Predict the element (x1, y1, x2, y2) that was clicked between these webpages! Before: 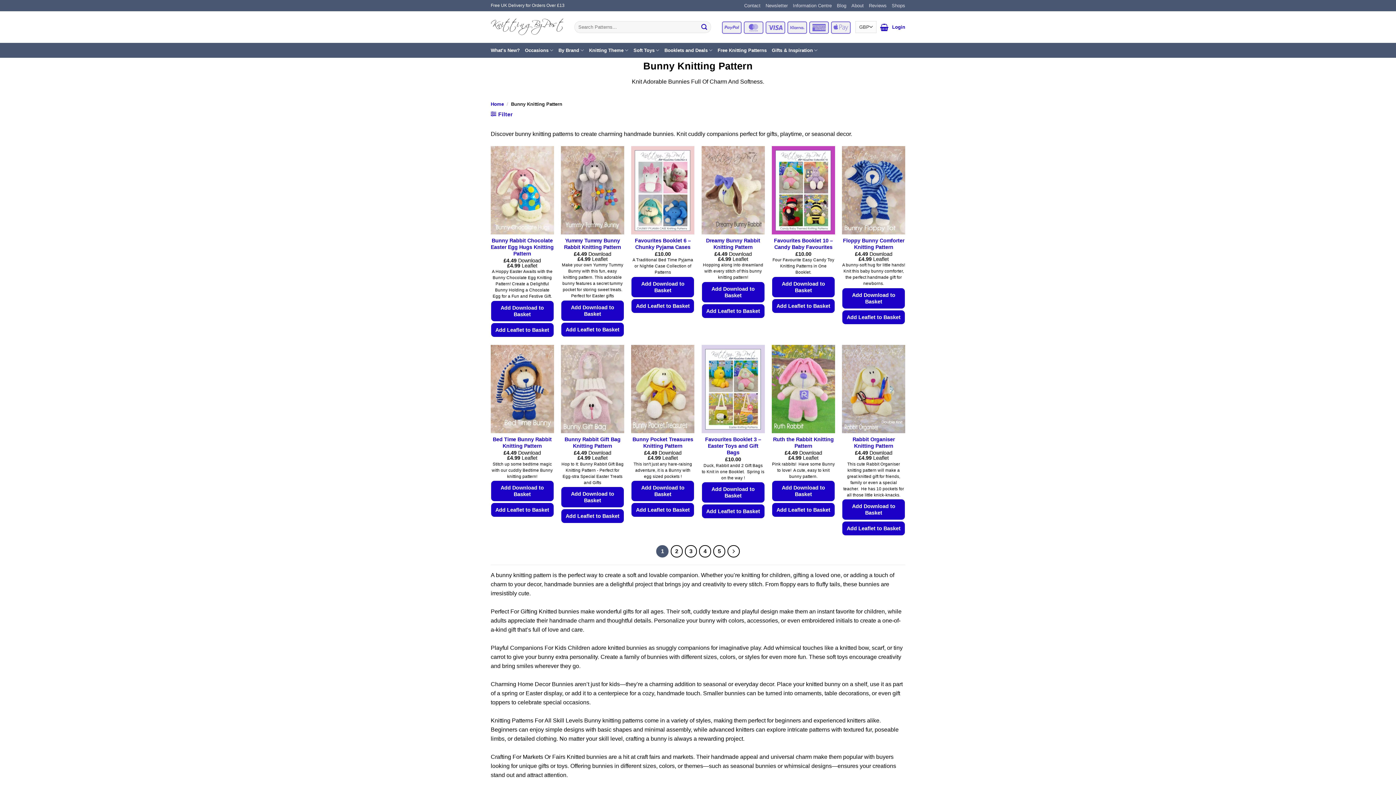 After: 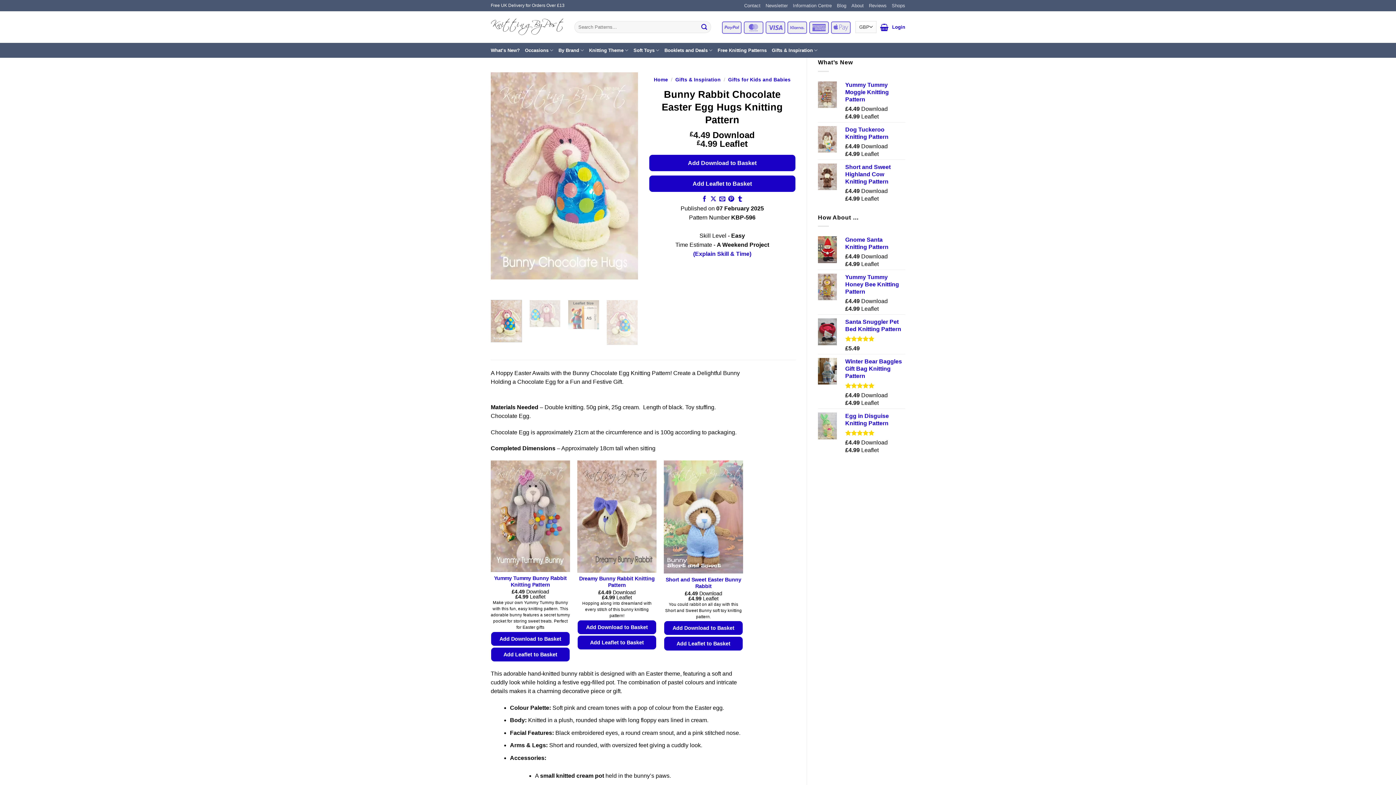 Action: bbox: (490, 237, 554, 257) label: Bunny Rabbit Chocolate Easter Egg Hugs Knitting Pattern